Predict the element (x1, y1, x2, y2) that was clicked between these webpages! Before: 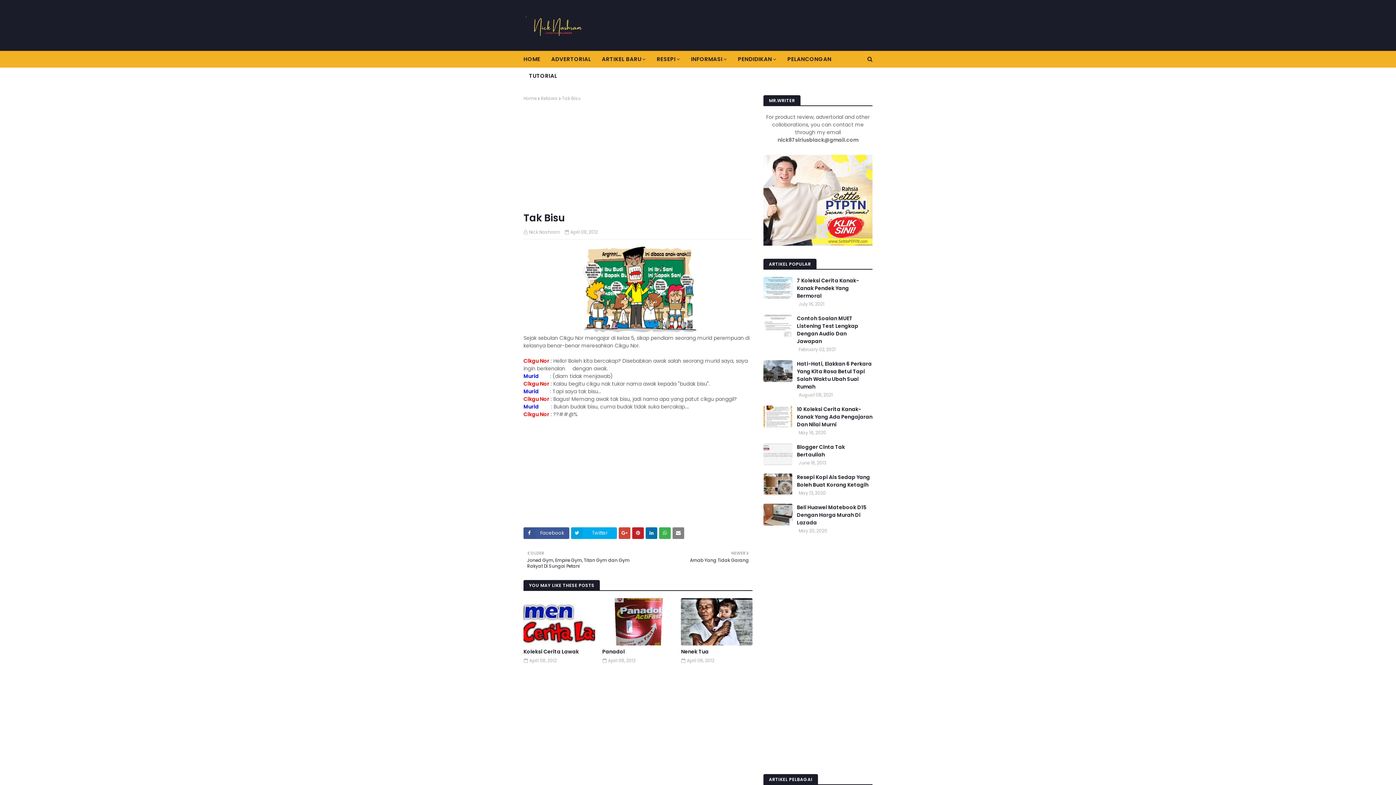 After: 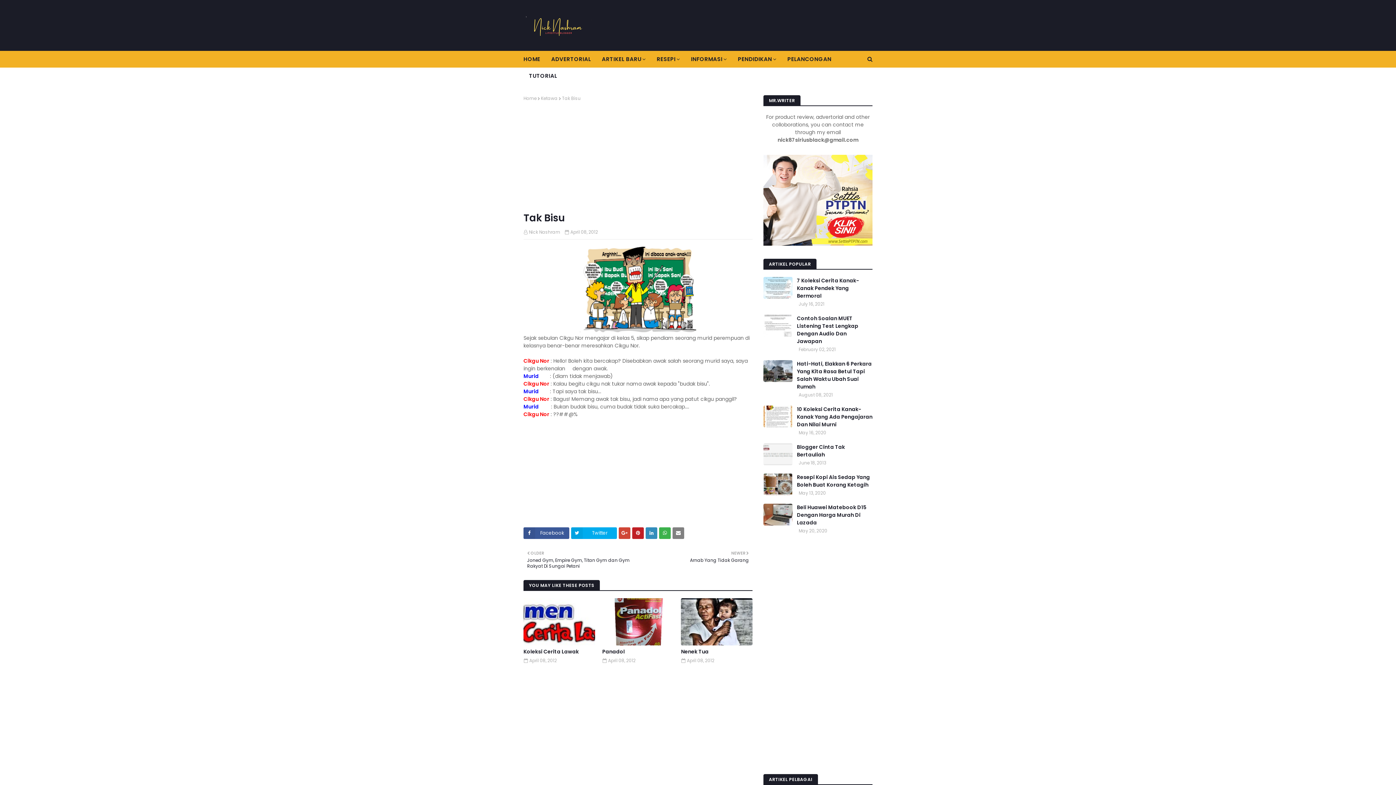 Action: bbox: (645, 527, 657, 539)